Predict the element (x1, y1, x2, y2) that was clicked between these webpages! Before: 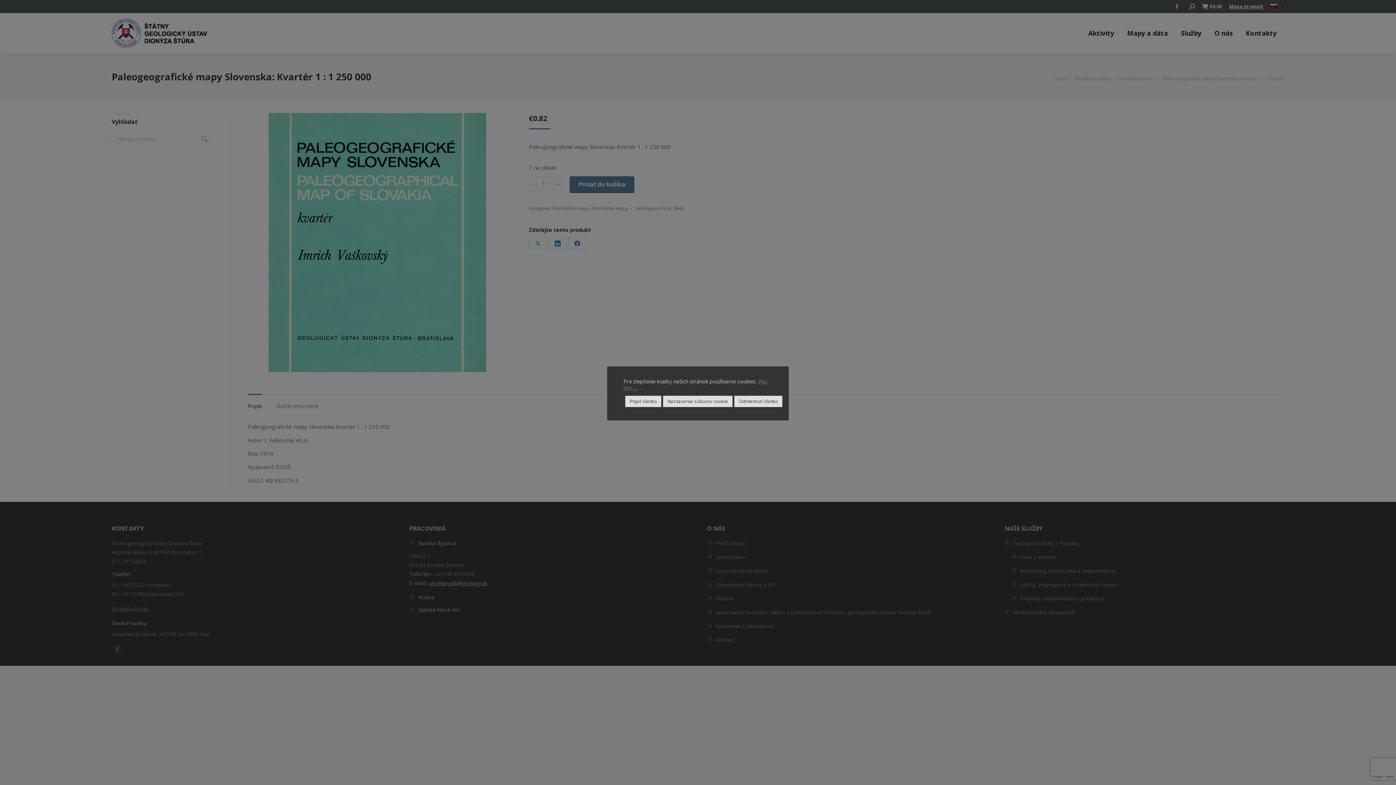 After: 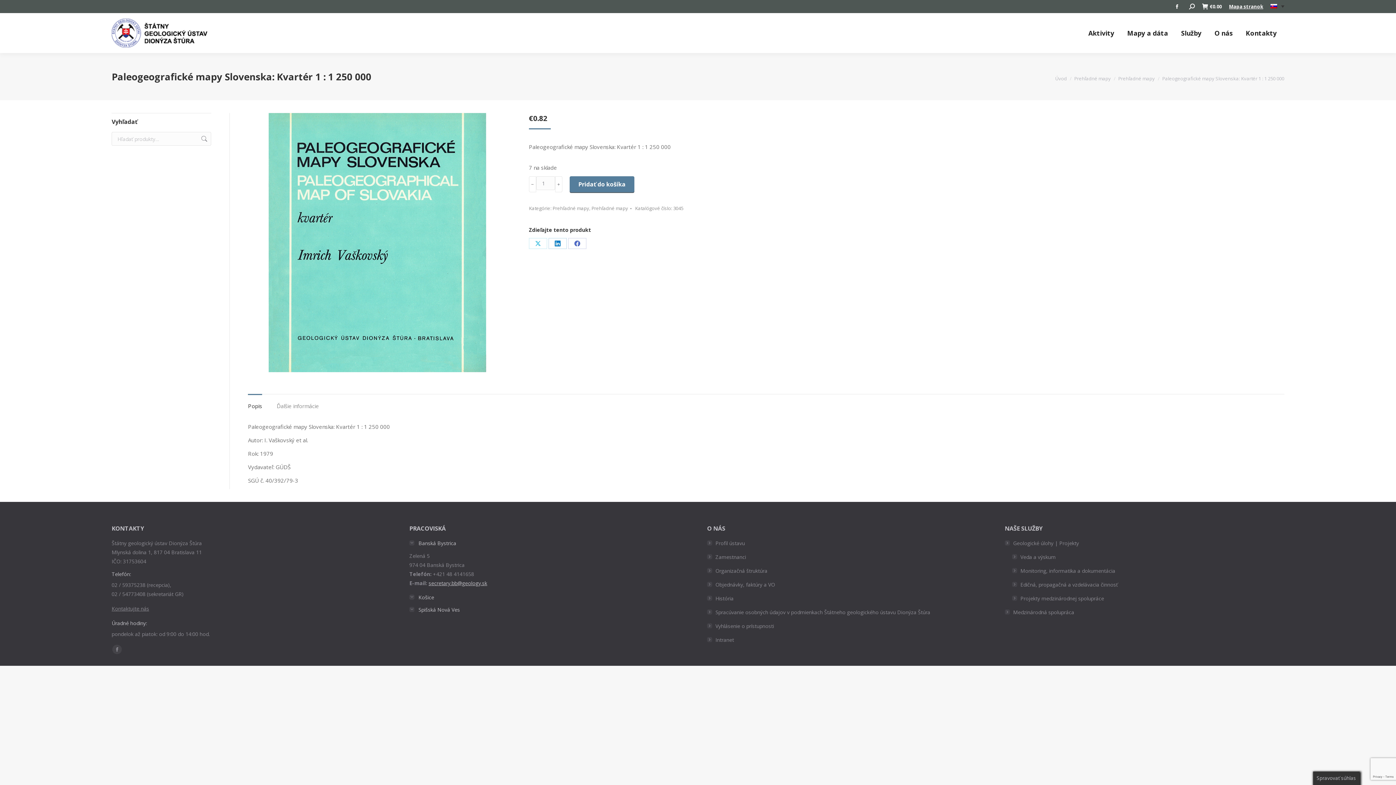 Action: label: Prijať všetko bbox: (625, 395, 661, 407)